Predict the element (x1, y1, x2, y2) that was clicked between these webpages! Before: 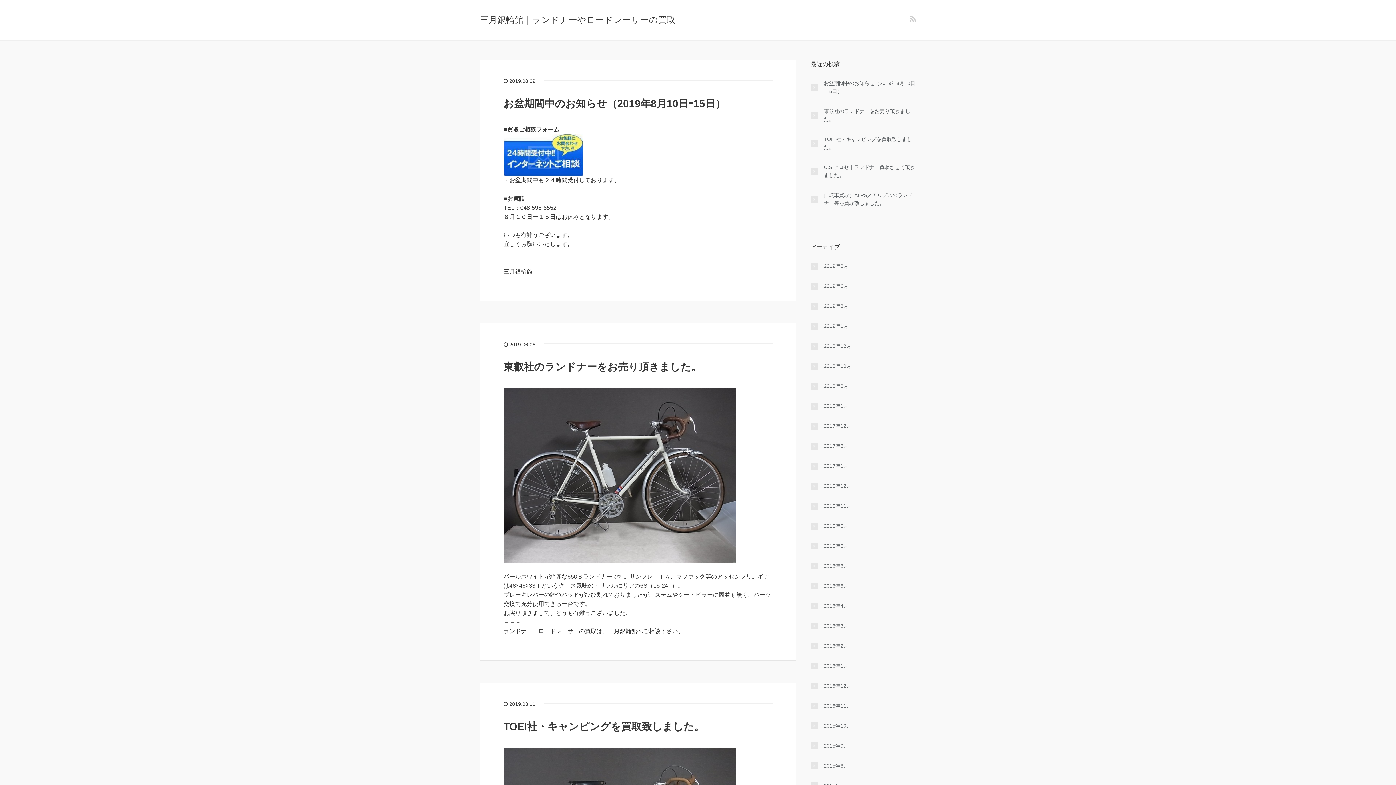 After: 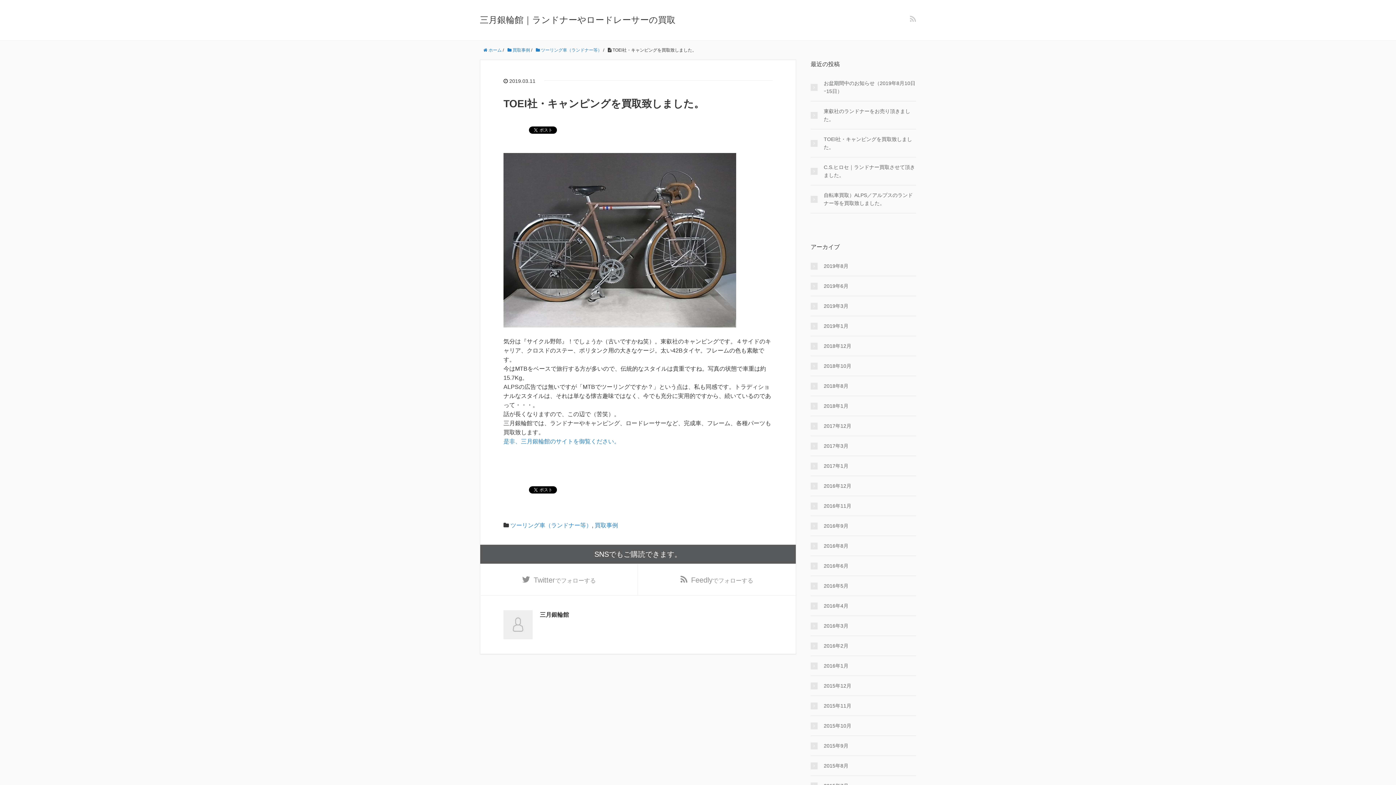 Action: label: TOEI社・キャンピングを買取致しました。 bbox: (503, 721, 704, 732)